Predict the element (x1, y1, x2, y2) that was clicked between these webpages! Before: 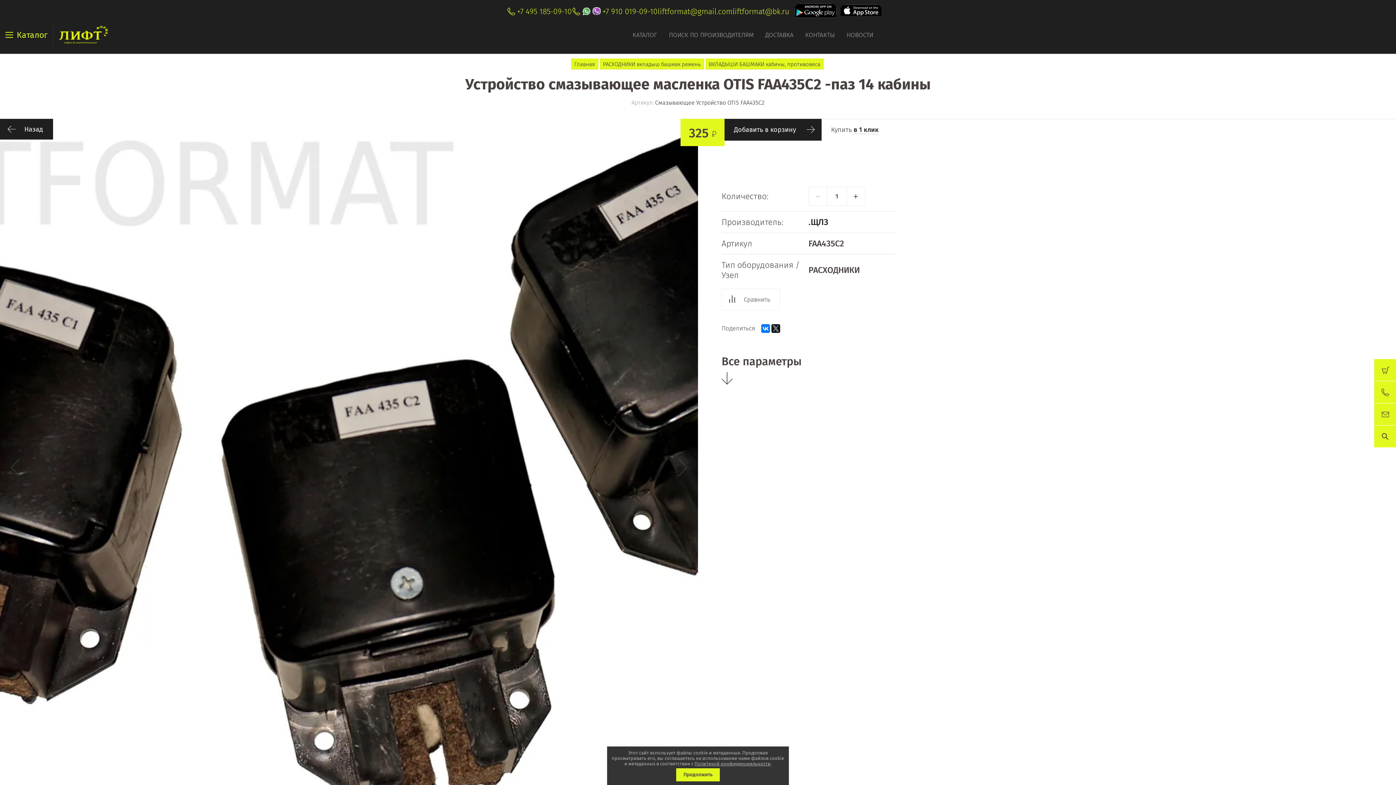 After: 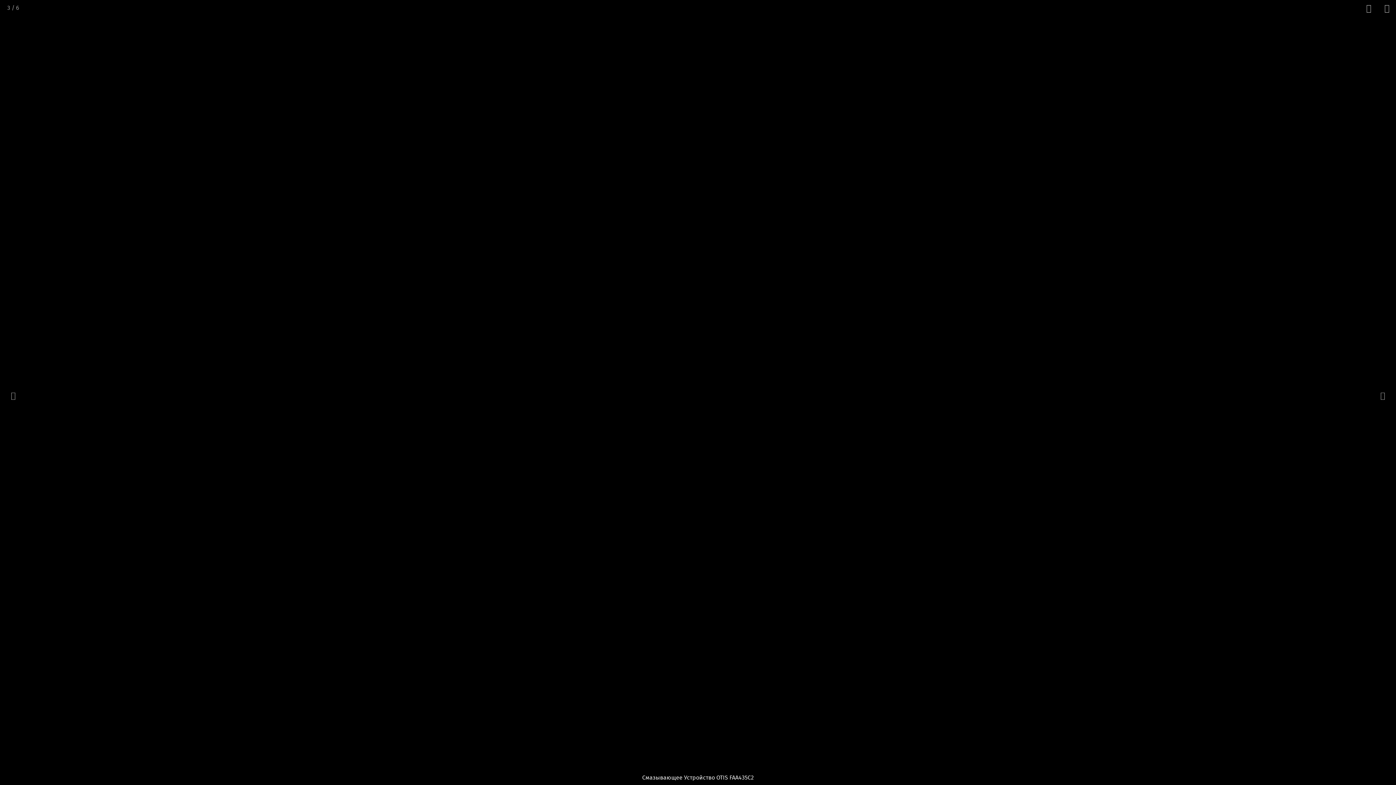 Action: bbox: (0, 118, 698, 817)